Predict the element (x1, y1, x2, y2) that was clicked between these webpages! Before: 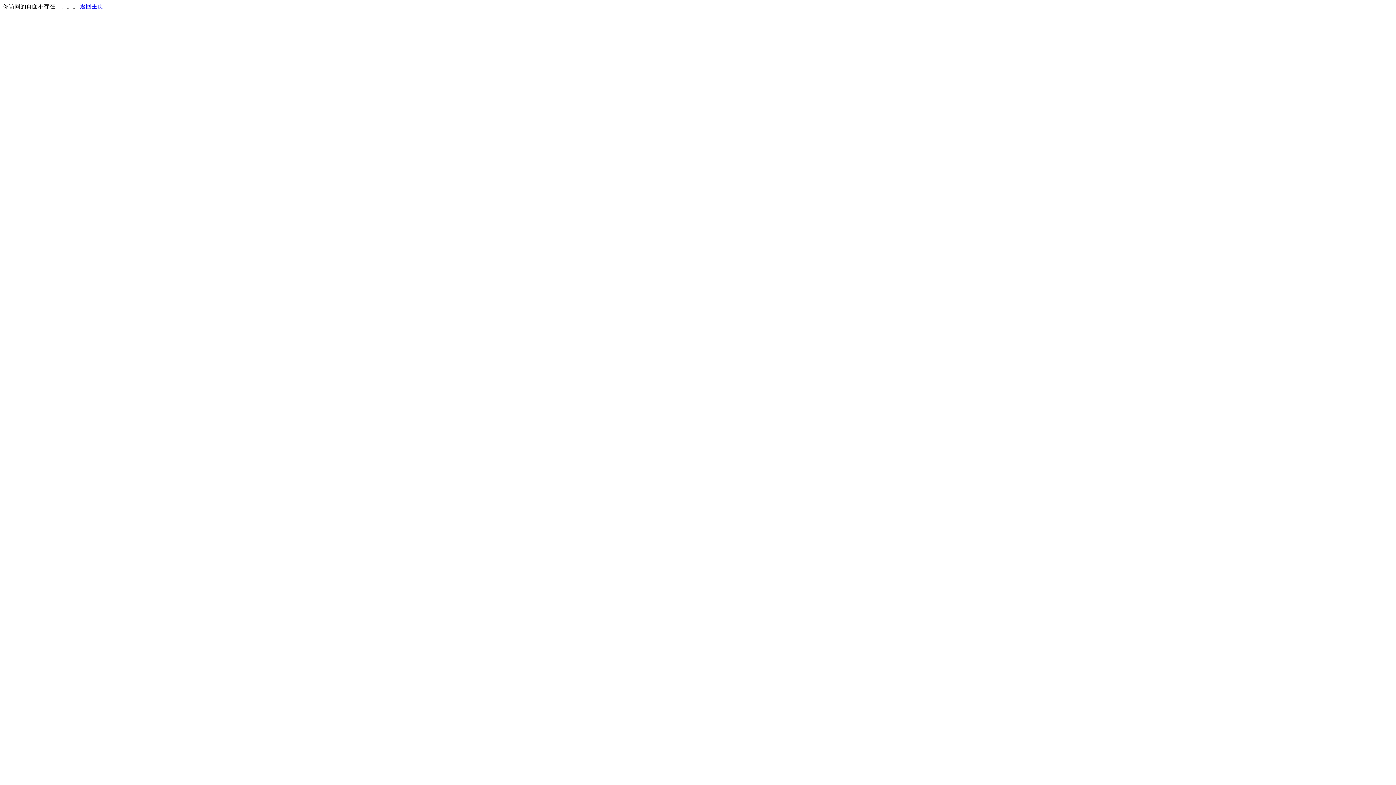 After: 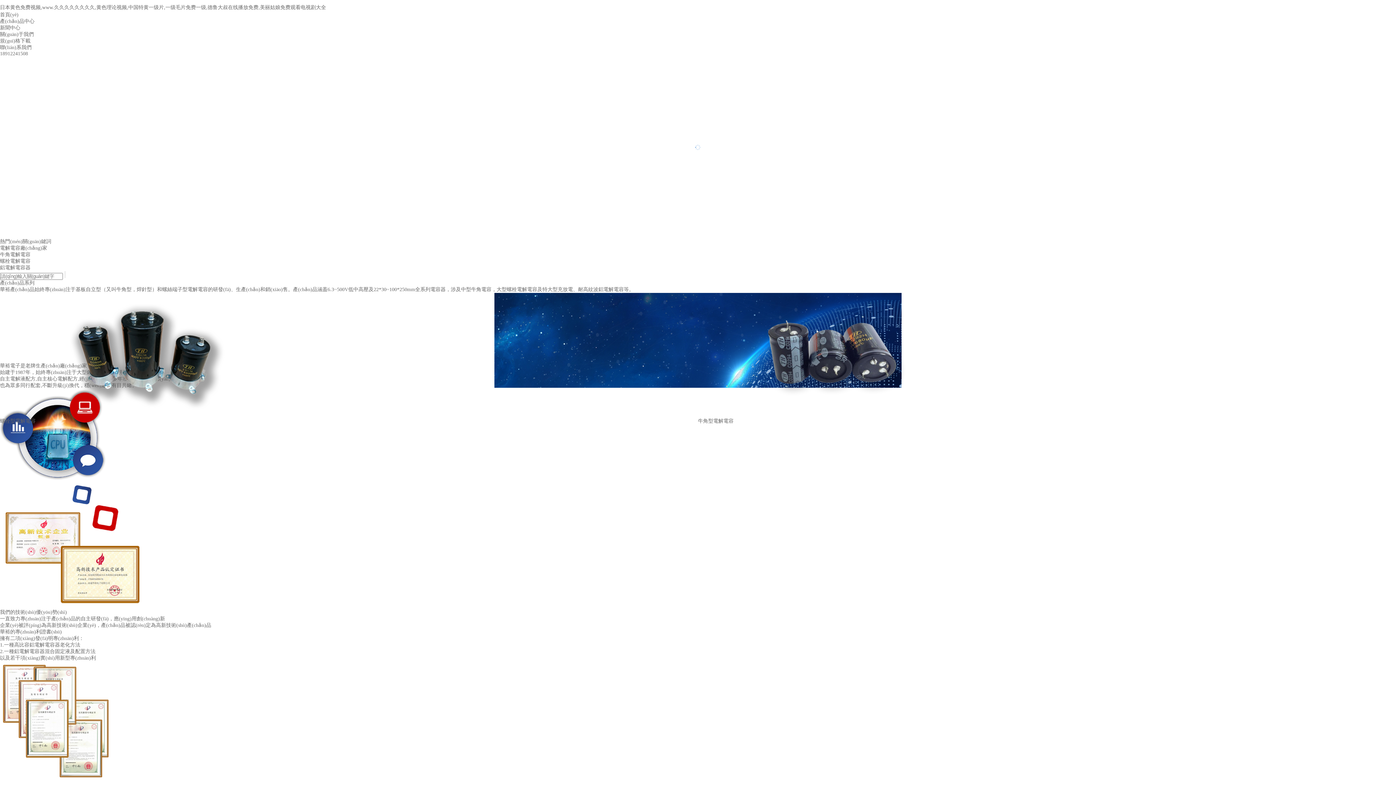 Action: bbox: (80, 3, 103, 9) label: 返回主页